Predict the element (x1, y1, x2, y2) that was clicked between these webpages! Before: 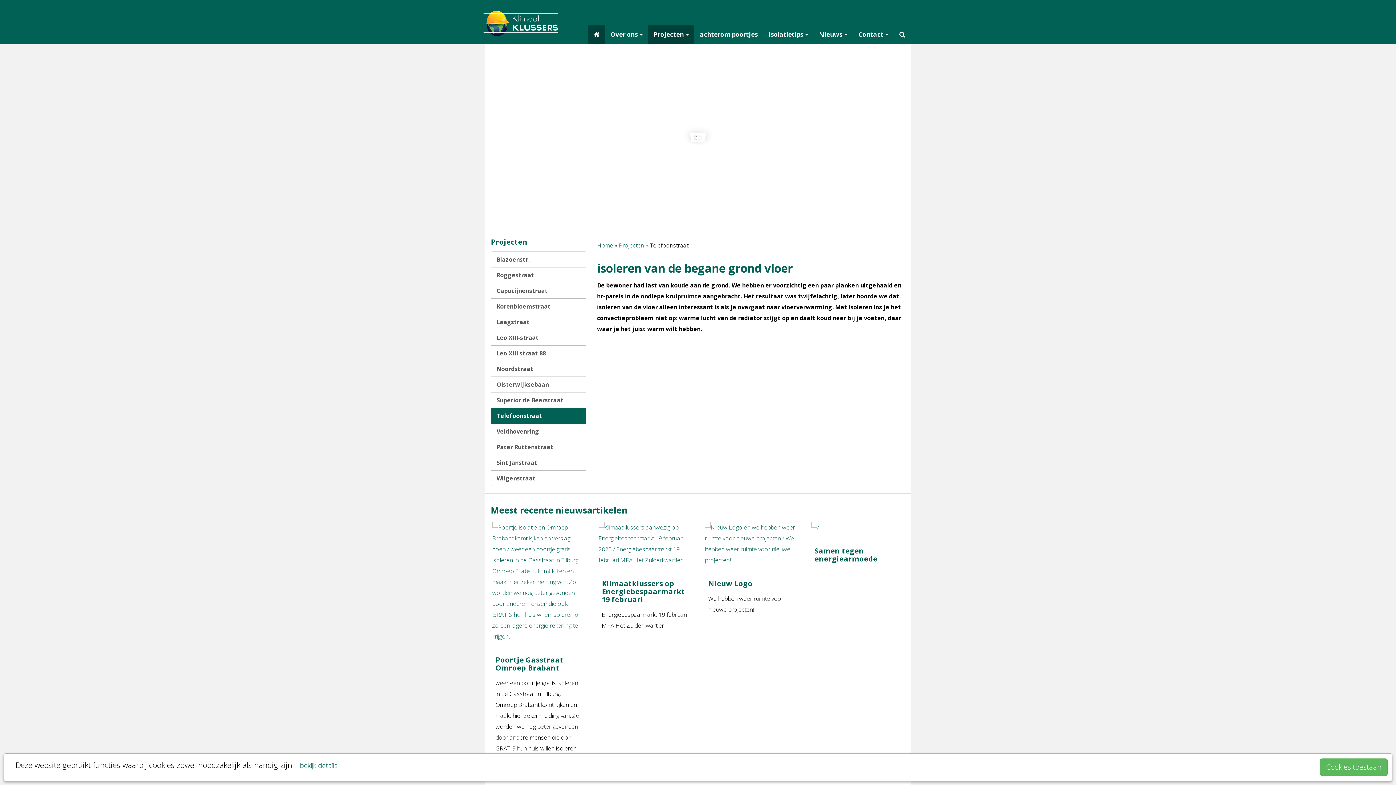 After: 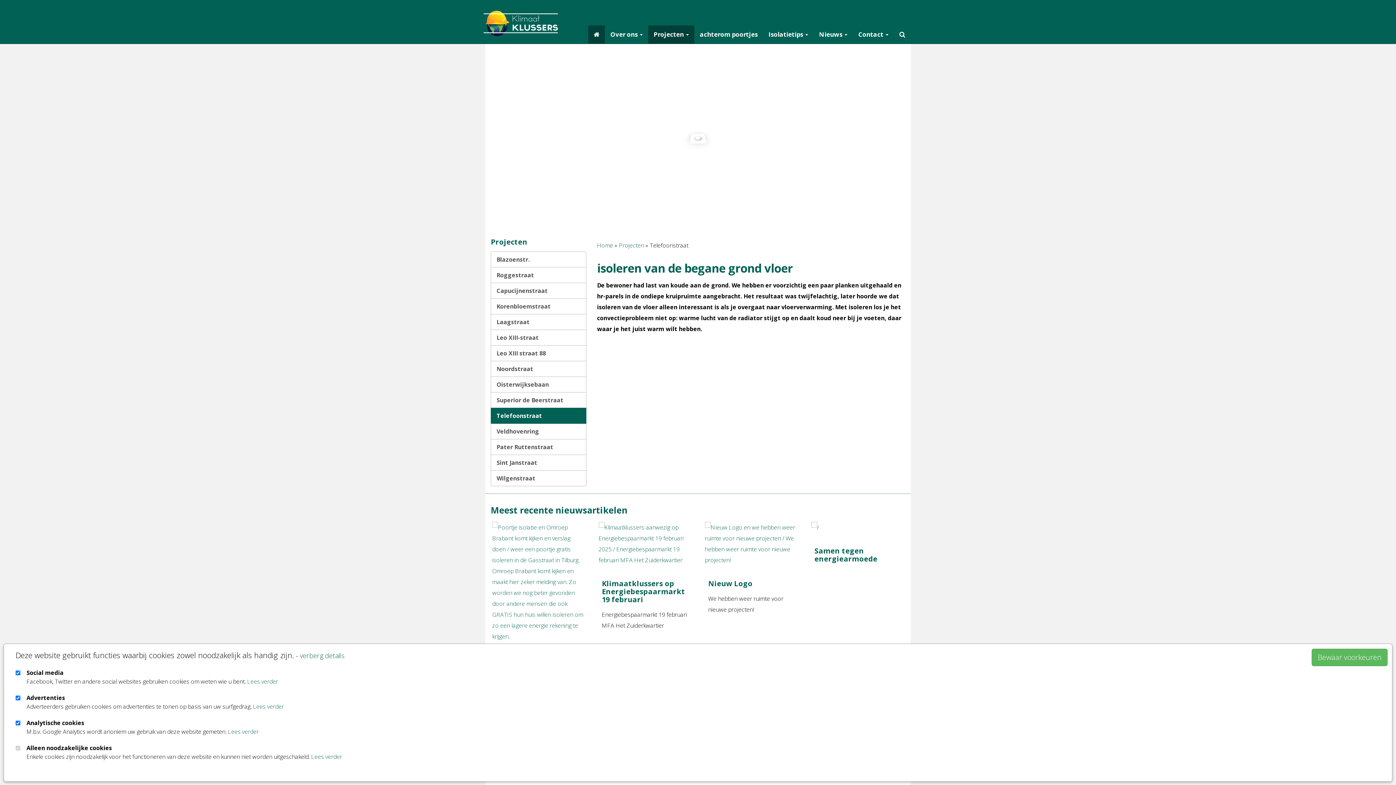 Action: bbox: (300, 761, 337, 770) label: bekijk details